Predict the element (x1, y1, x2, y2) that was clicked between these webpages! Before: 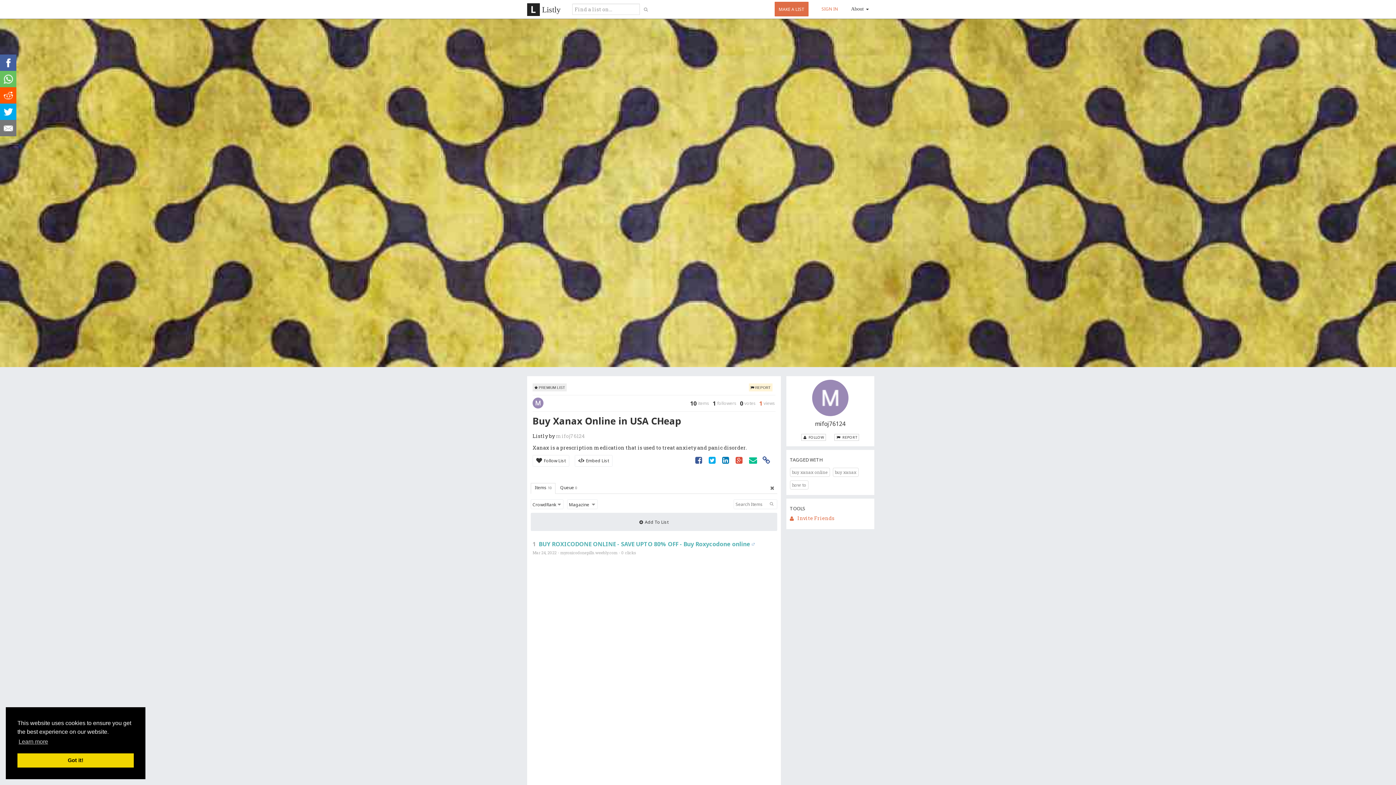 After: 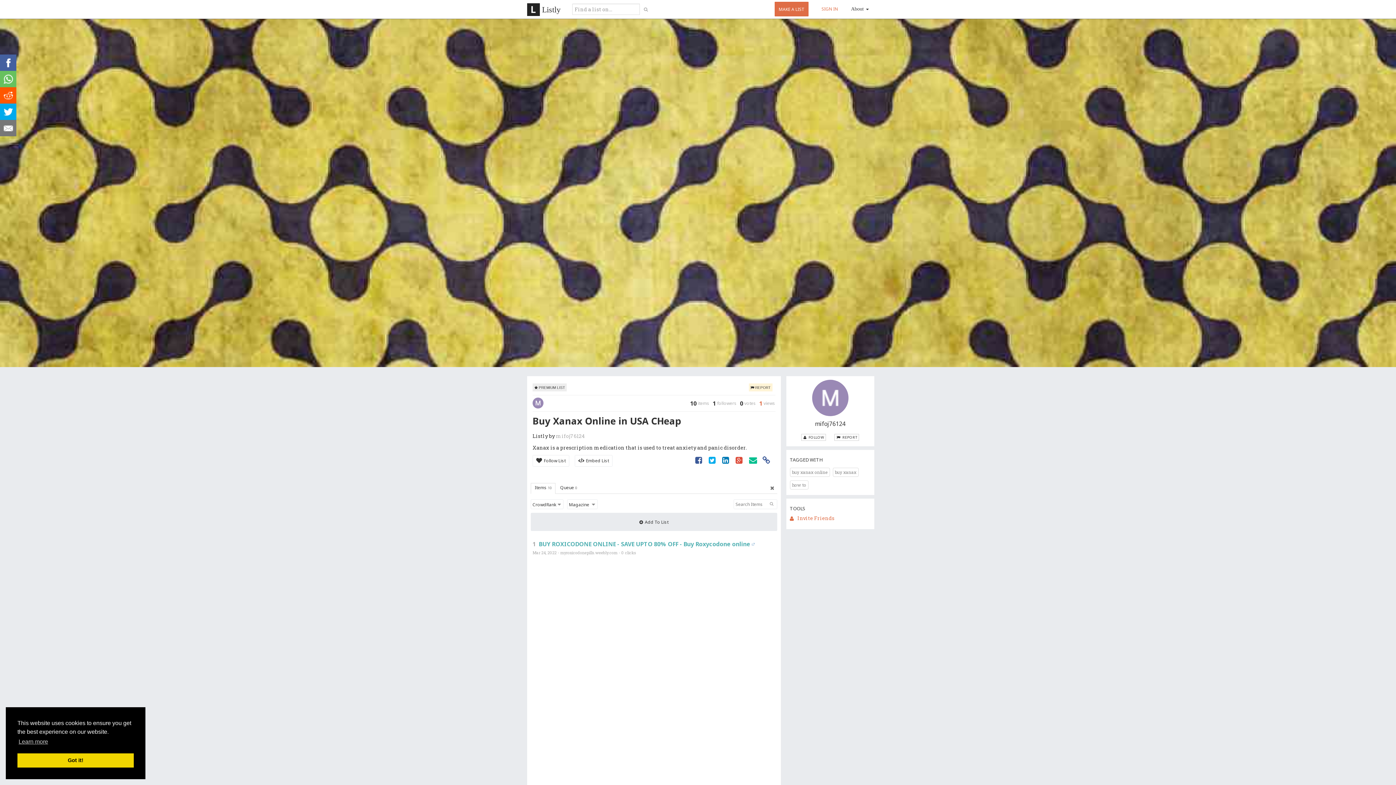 Action: bbox: (0, 103, 16, 120)